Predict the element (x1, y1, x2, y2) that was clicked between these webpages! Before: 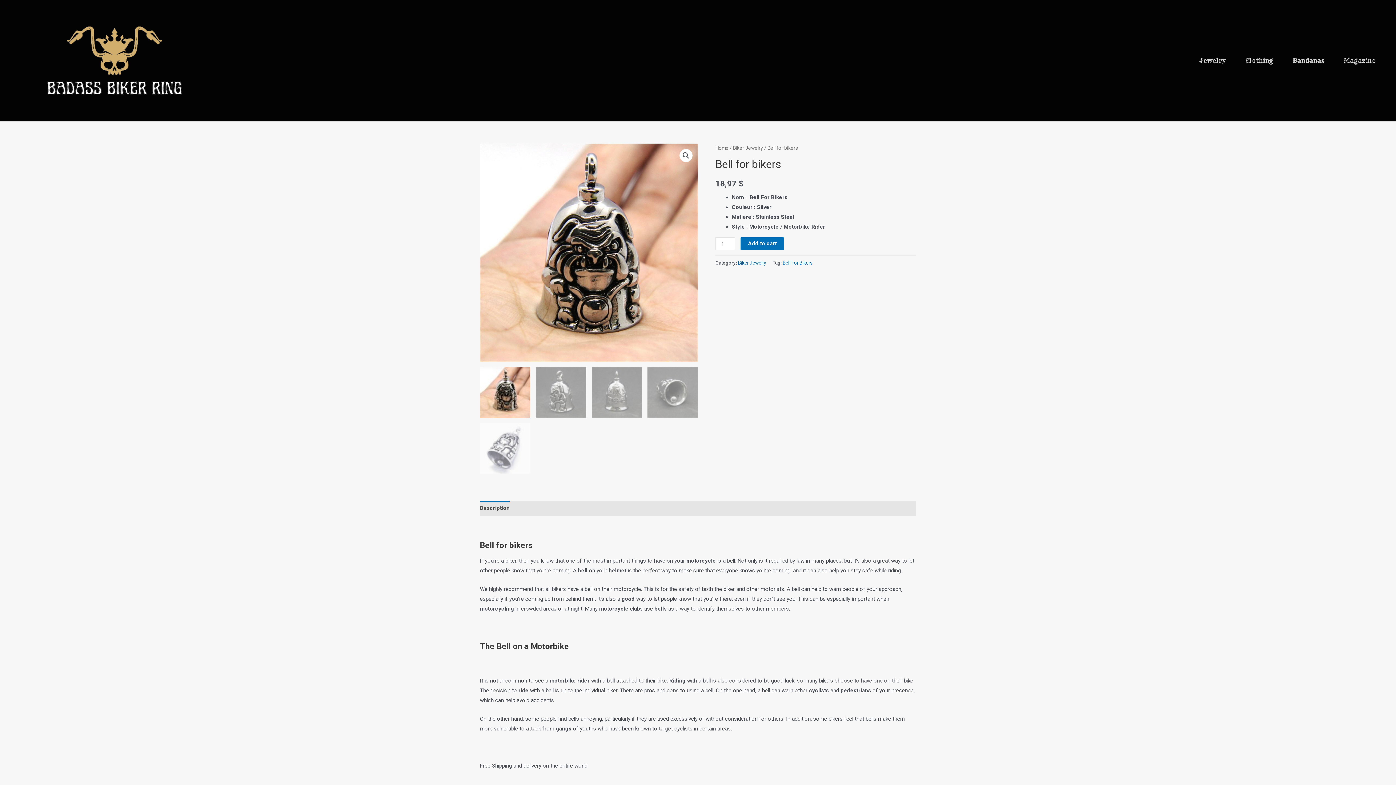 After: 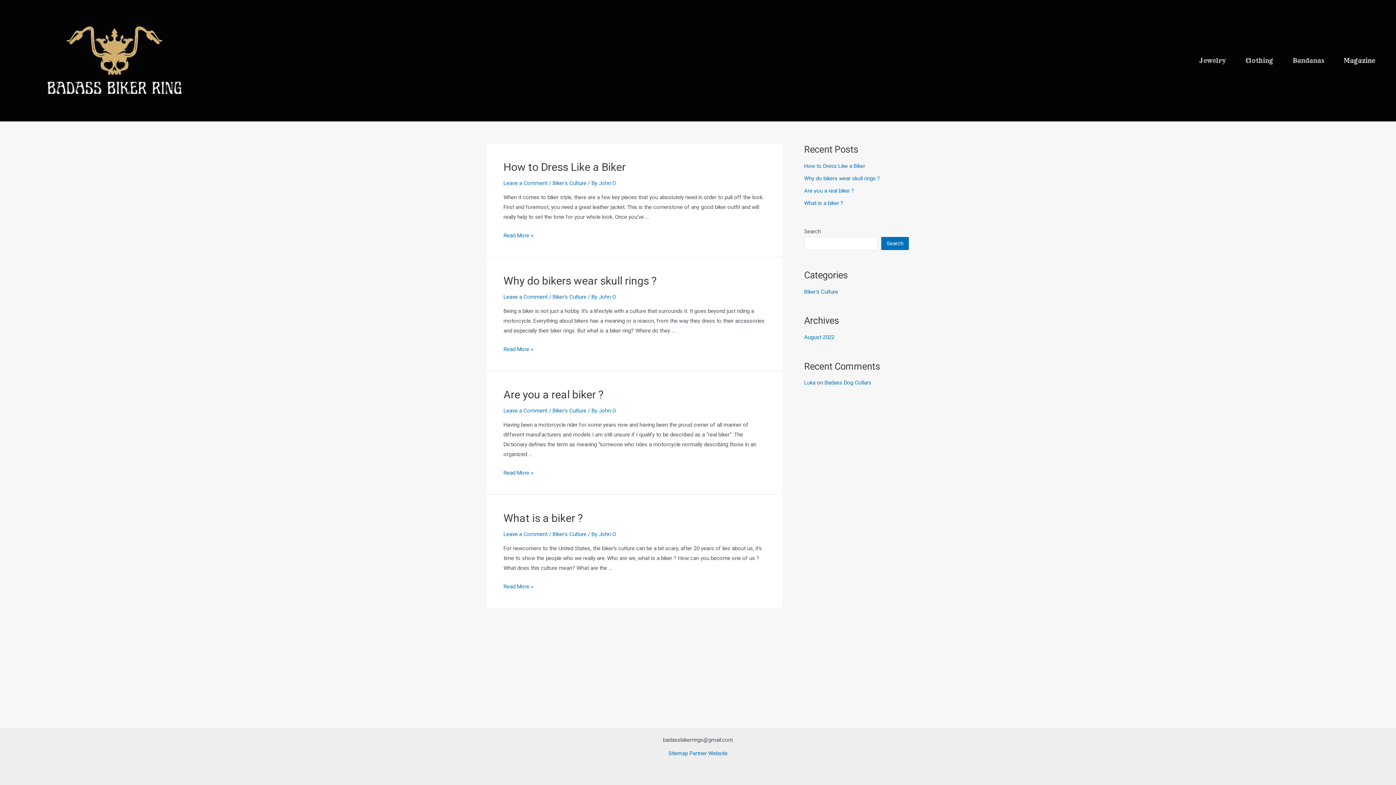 Action: bbox: (1334, 52, 1385, 69) label: Magazine